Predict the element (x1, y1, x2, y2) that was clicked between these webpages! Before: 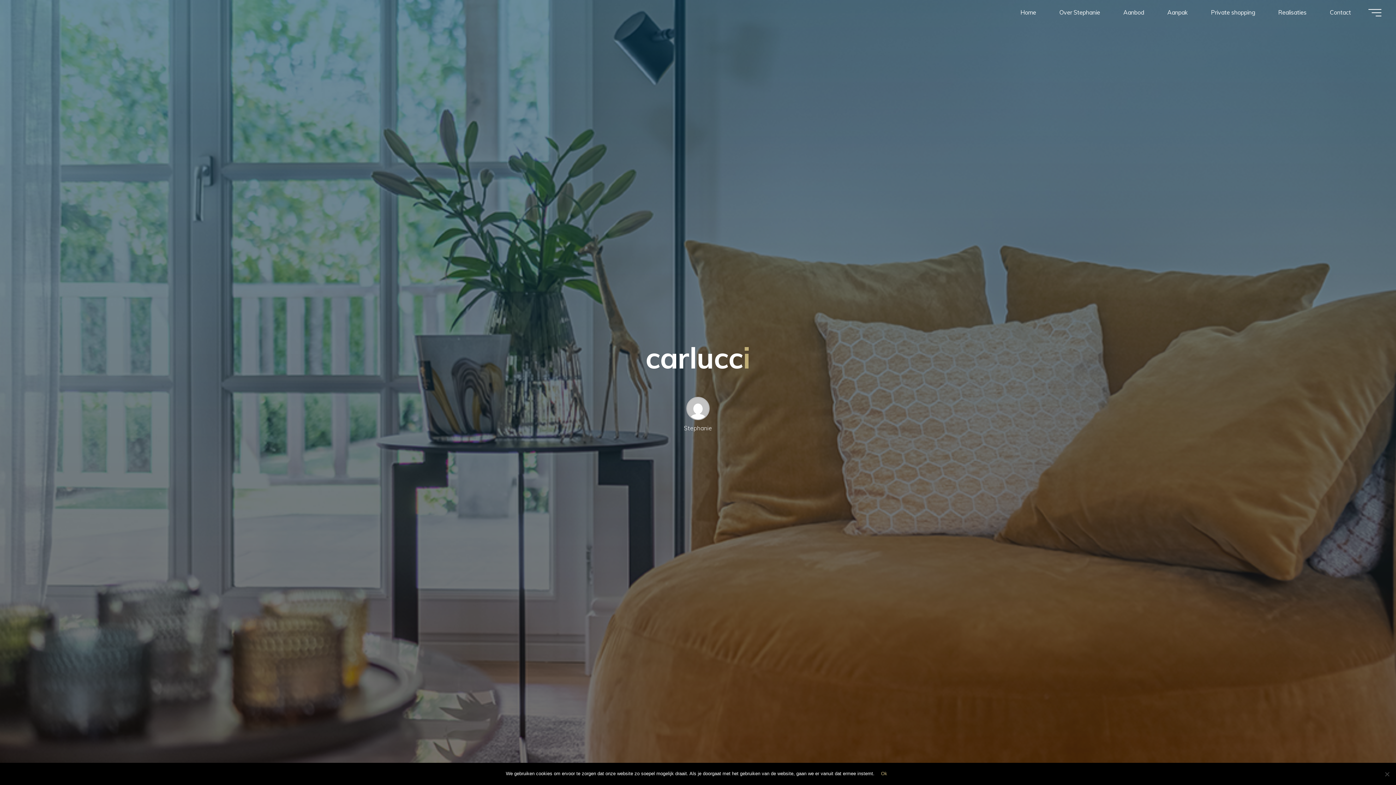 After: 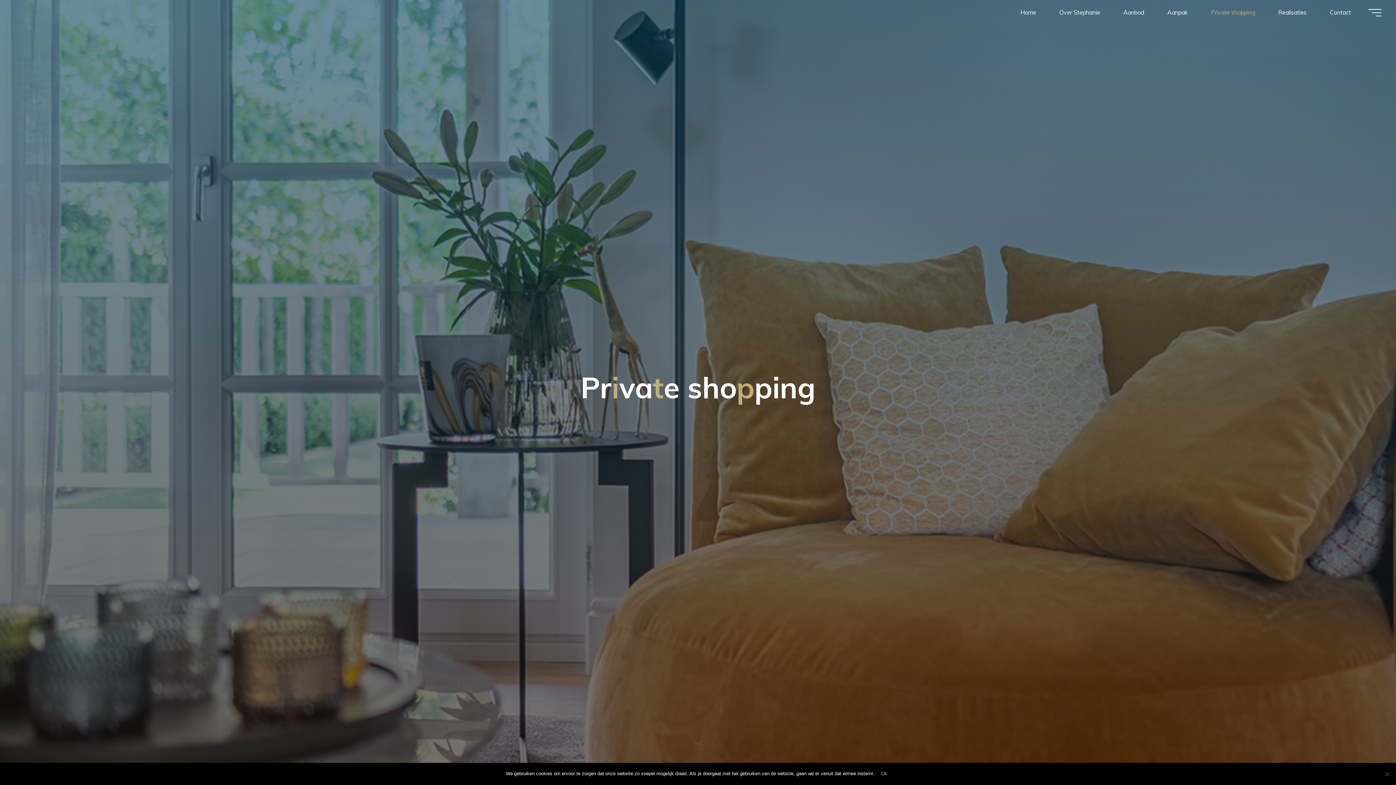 Action: label: Private shopping bbox: (1199, 3, 1266, 21)